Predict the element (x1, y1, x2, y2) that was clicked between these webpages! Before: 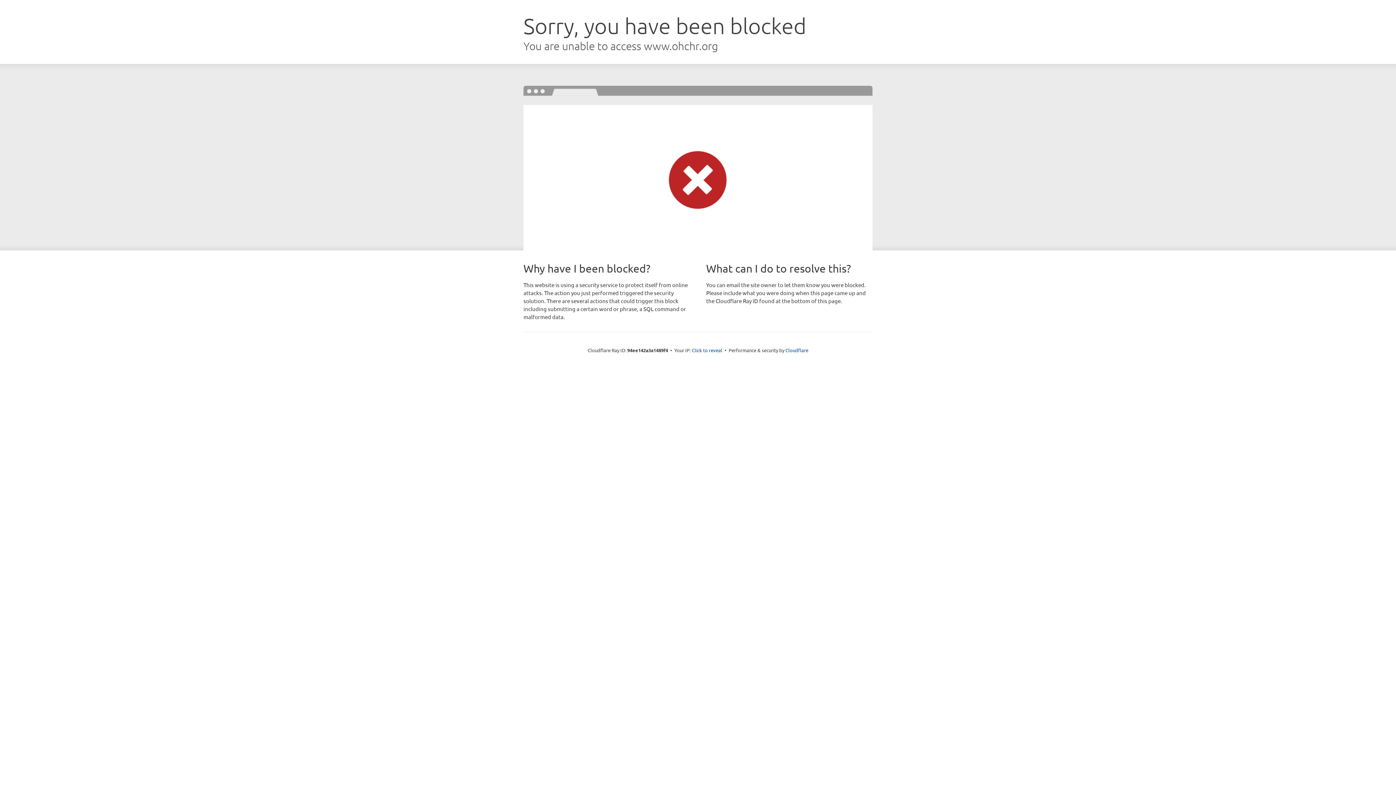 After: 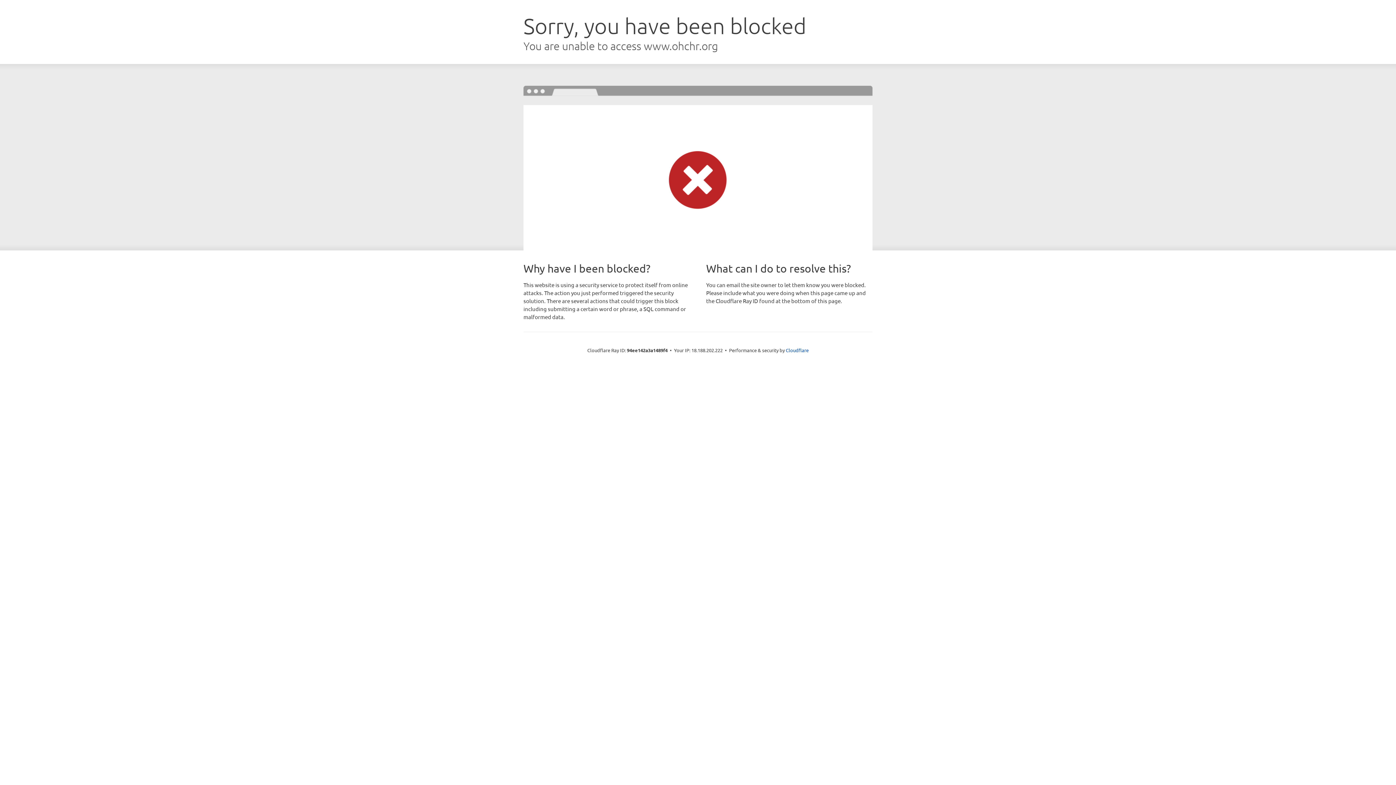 Action: label: Click to reveal bbox: (692, 346, 722, 353)